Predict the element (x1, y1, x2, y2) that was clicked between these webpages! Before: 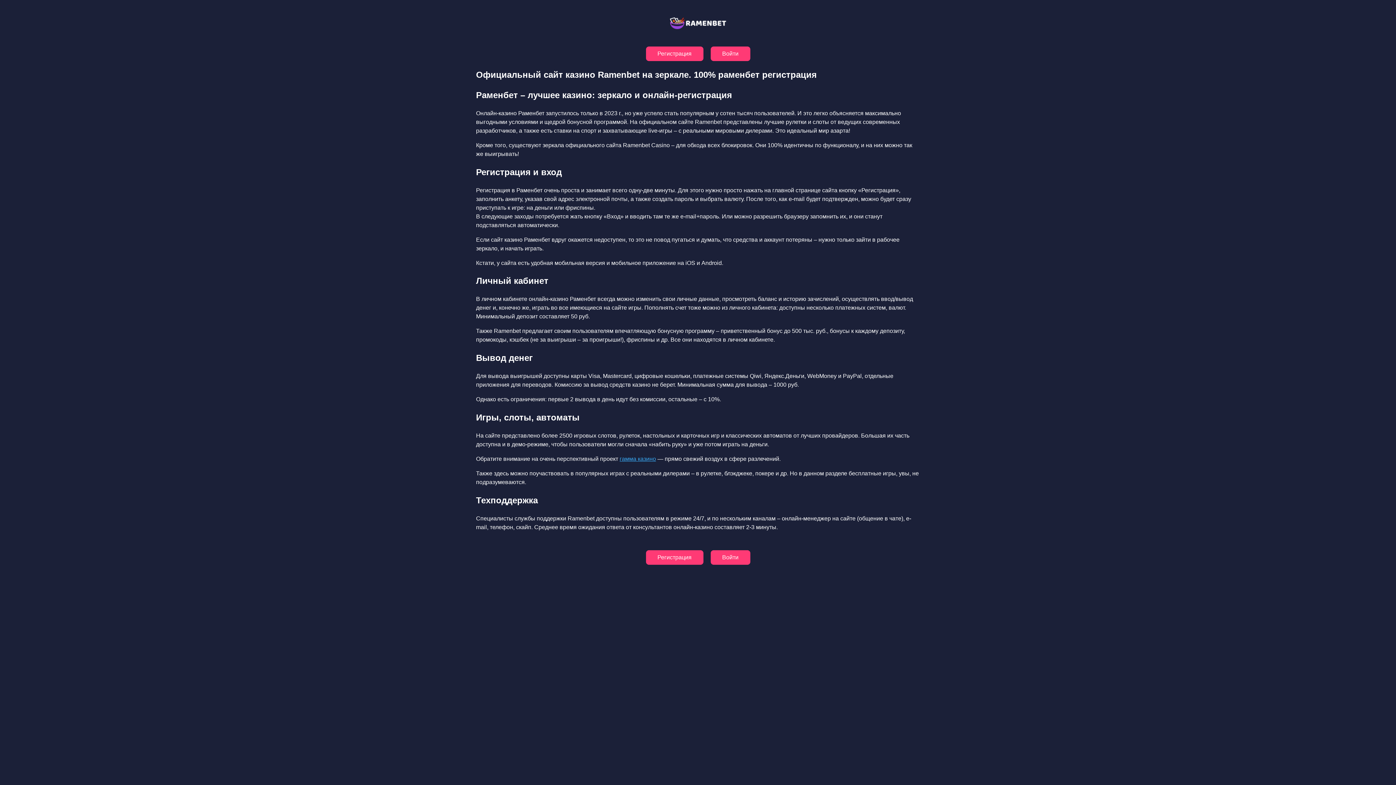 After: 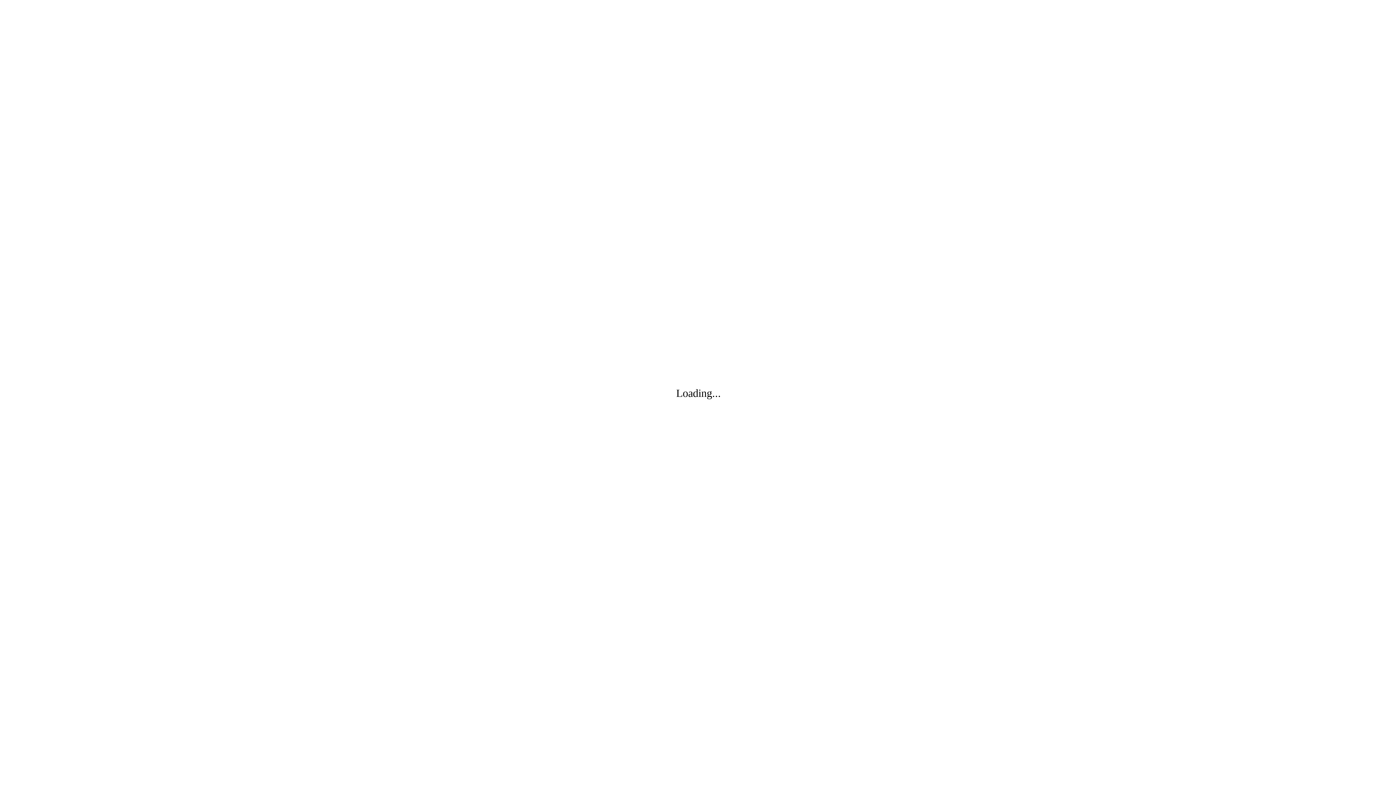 Action: label: Регистрация bbox: (646, 46, 703, 61)